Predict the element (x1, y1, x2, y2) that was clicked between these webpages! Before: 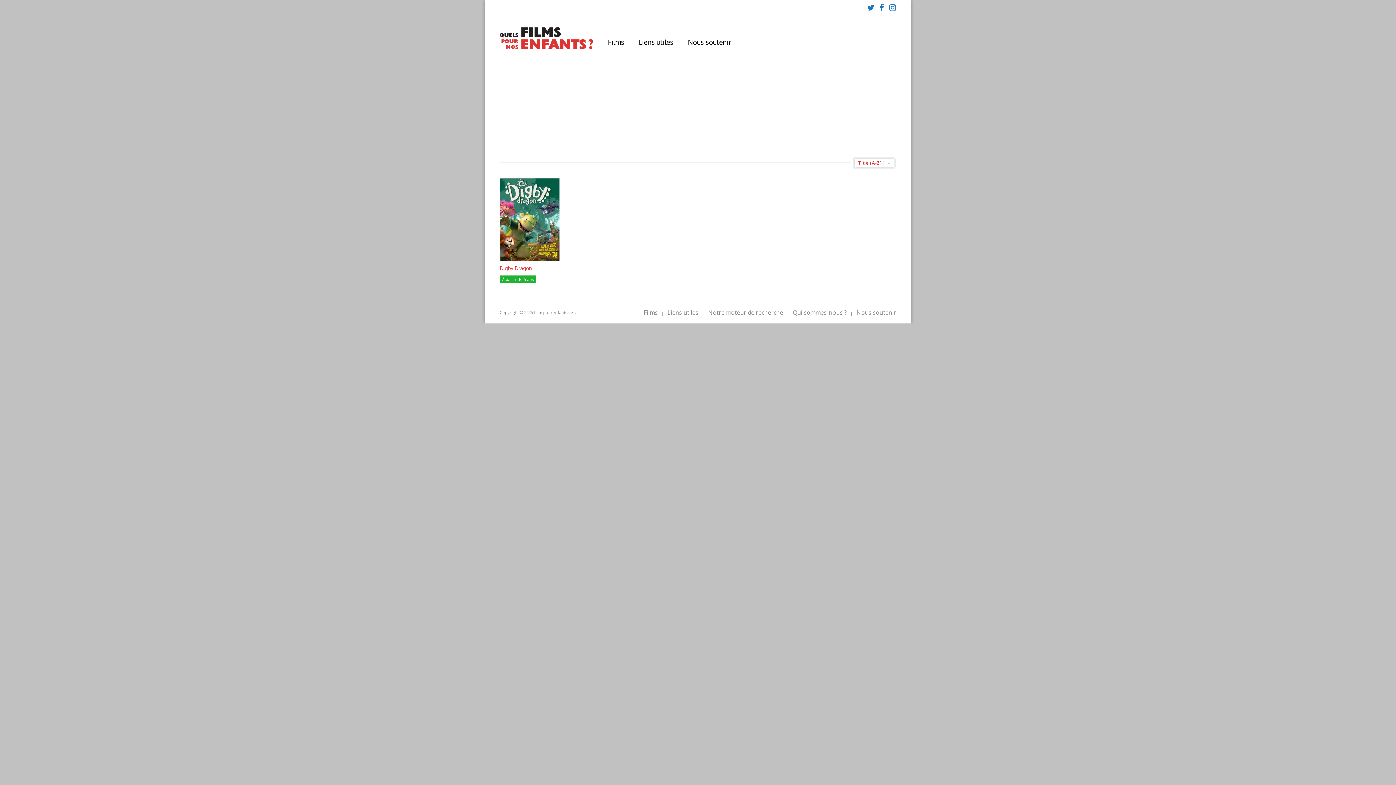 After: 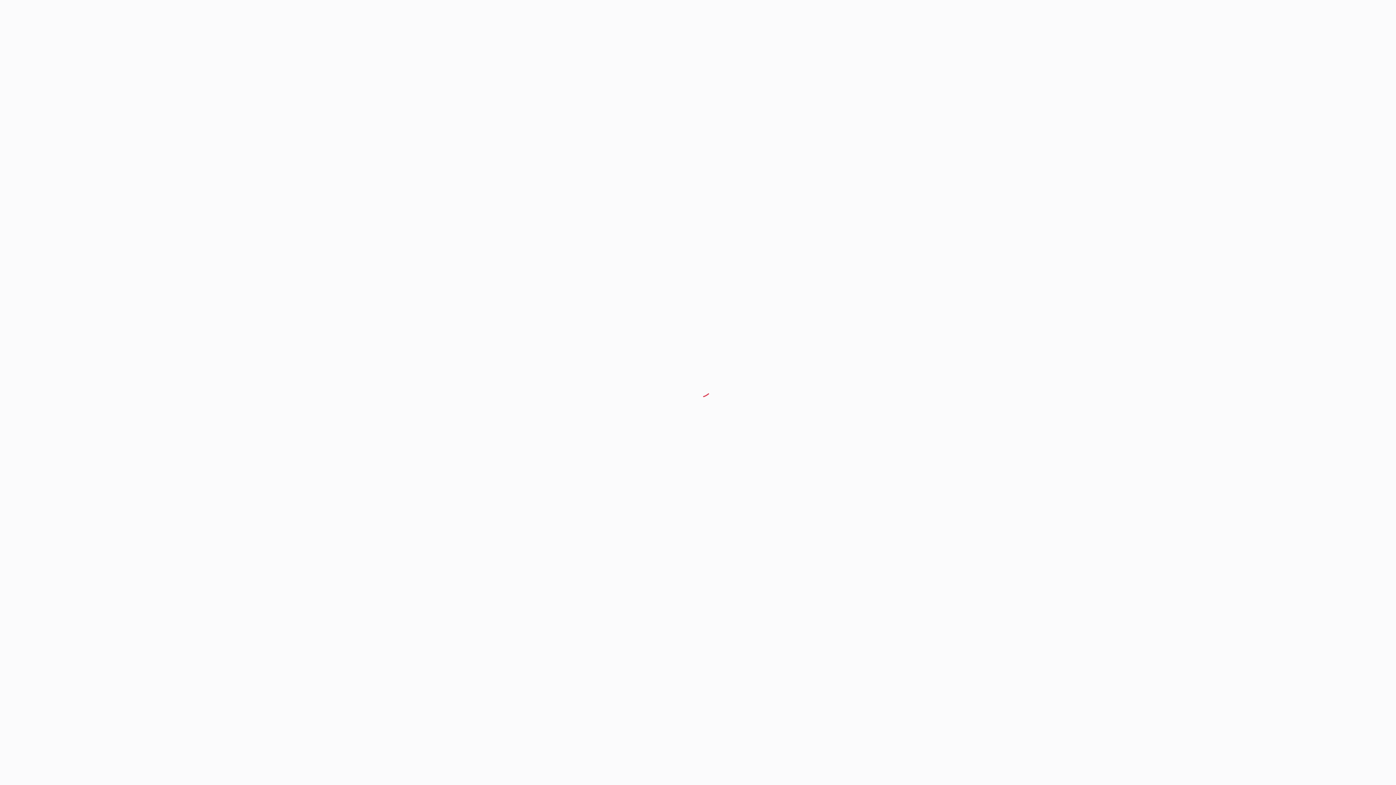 Action: label: Nous soutenir bbox: (688, 34, 731, 49)